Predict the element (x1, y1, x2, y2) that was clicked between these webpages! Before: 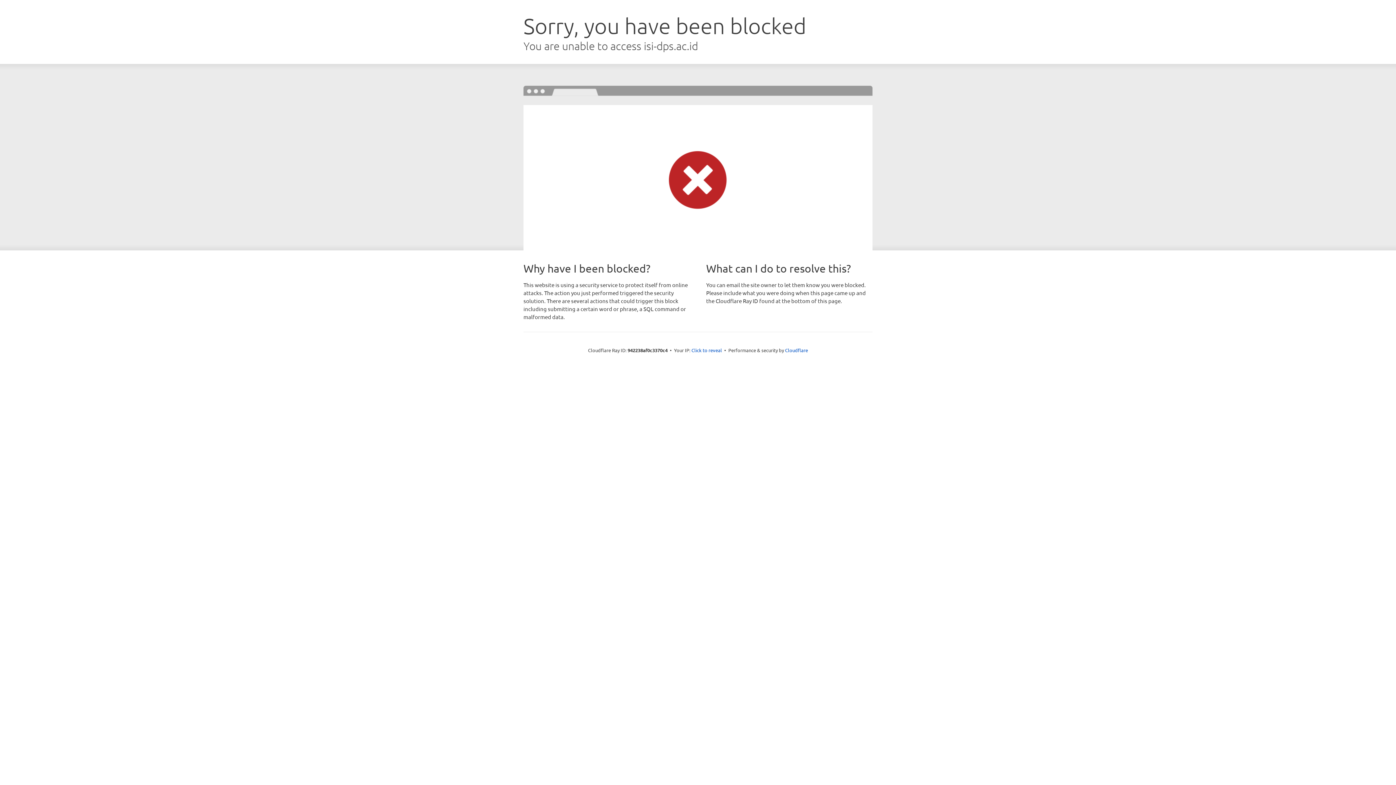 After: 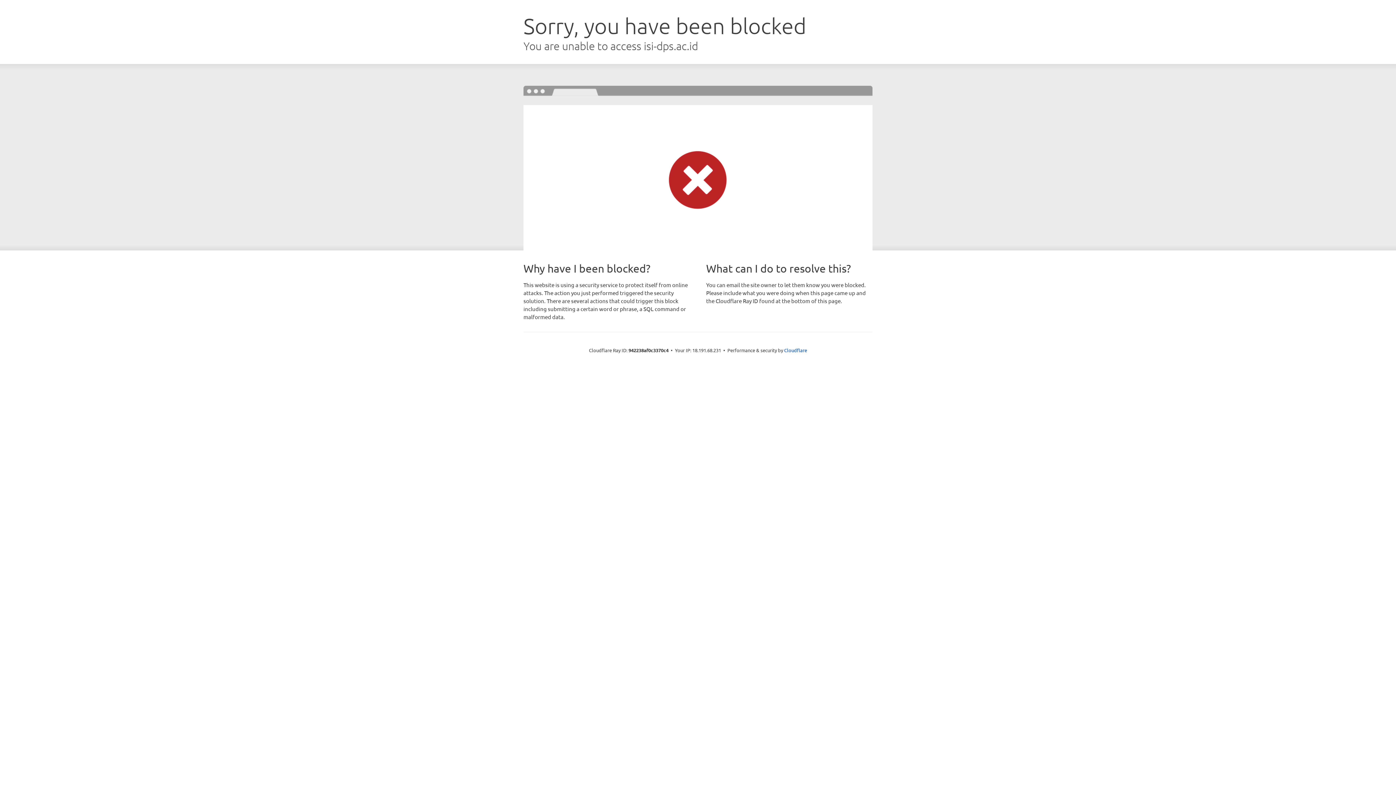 Action: bbox: (691, 346, 722, 353) label: Click to reveal